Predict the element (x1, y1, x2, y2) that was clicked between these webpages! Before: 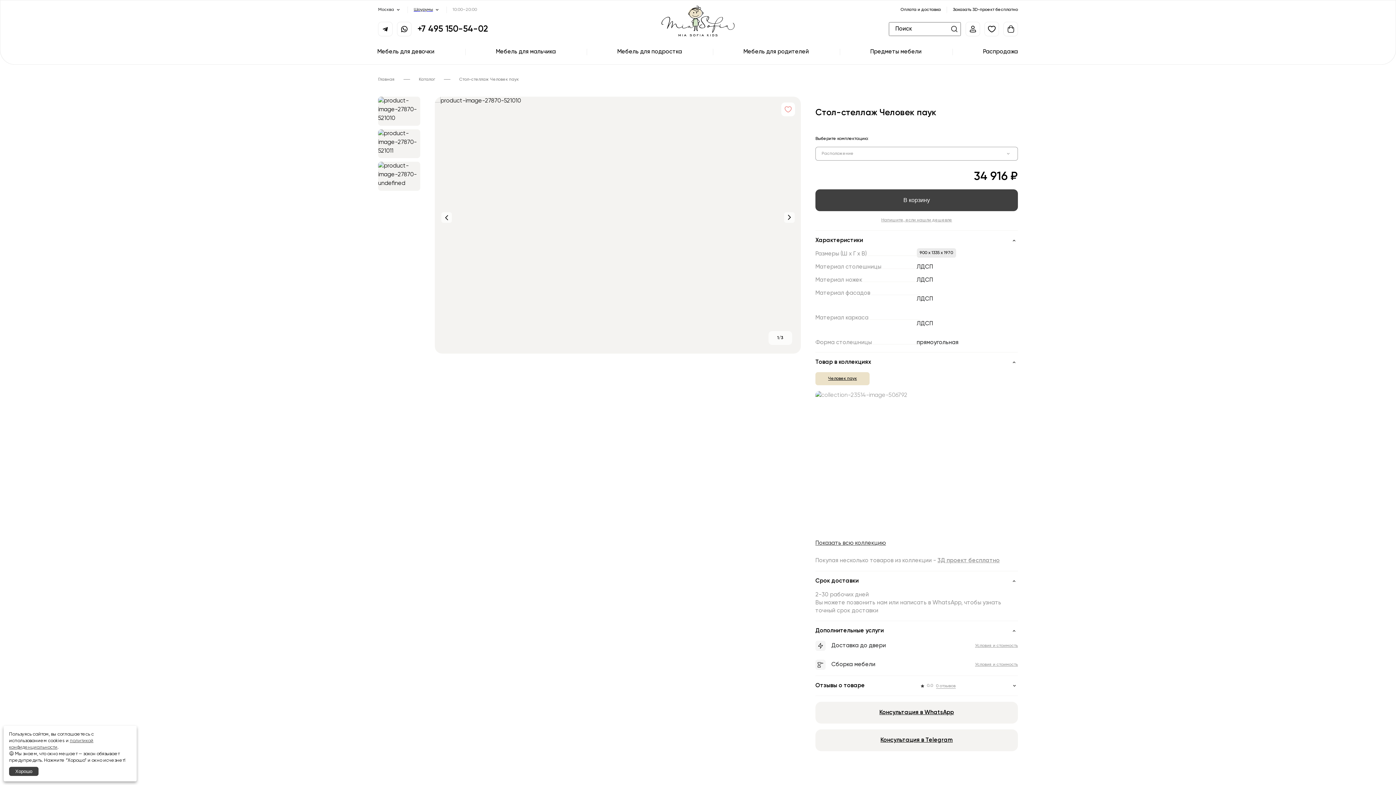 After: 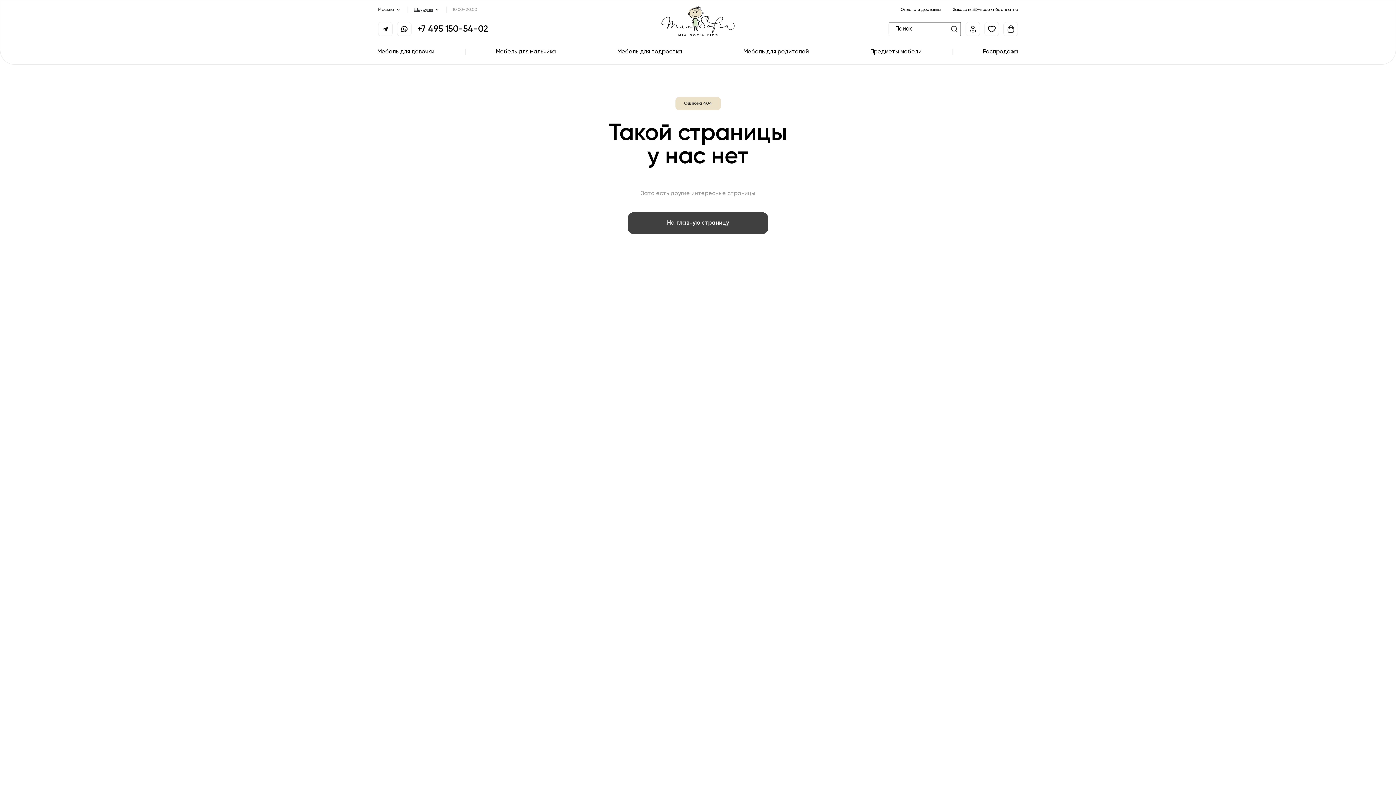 Action: bbox: (413, 5, 440, 14) label: Шоурумы